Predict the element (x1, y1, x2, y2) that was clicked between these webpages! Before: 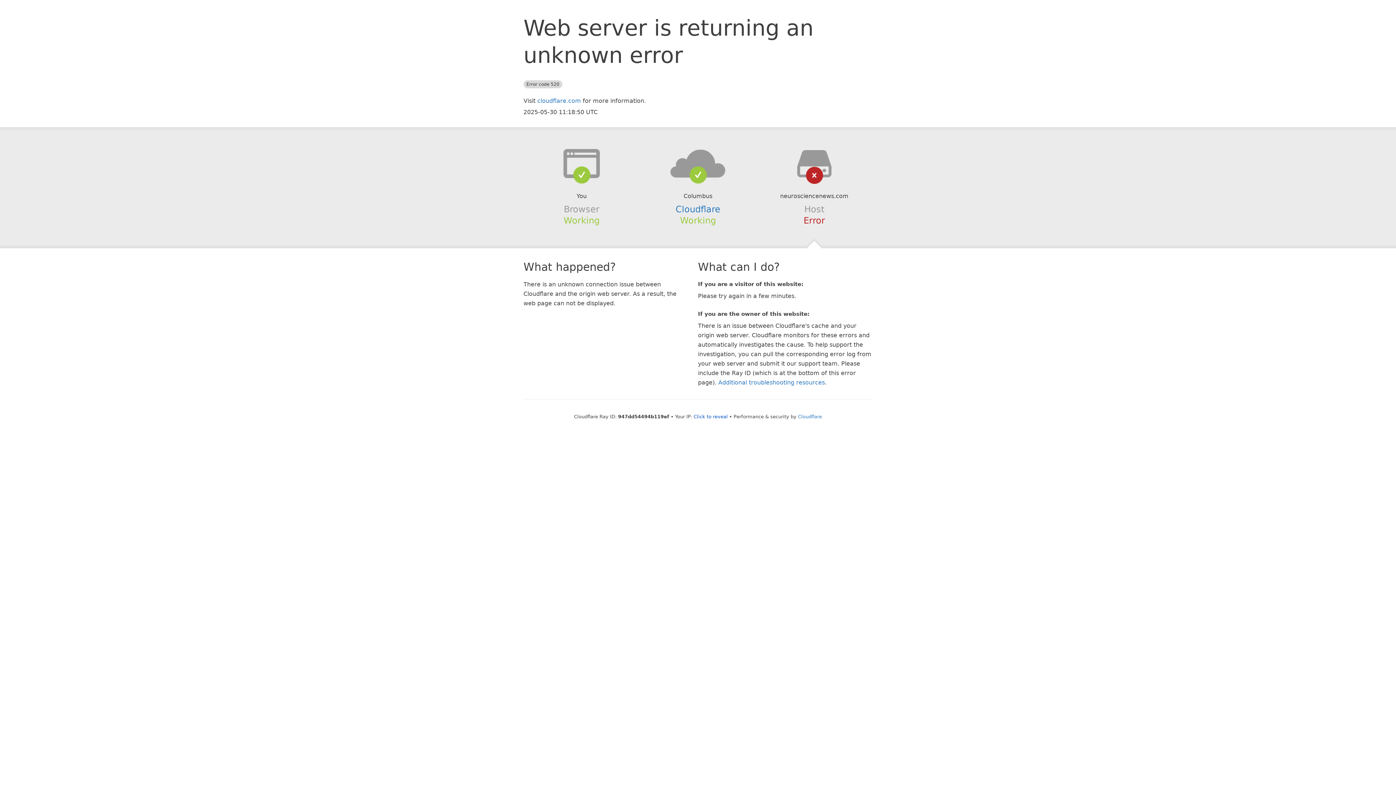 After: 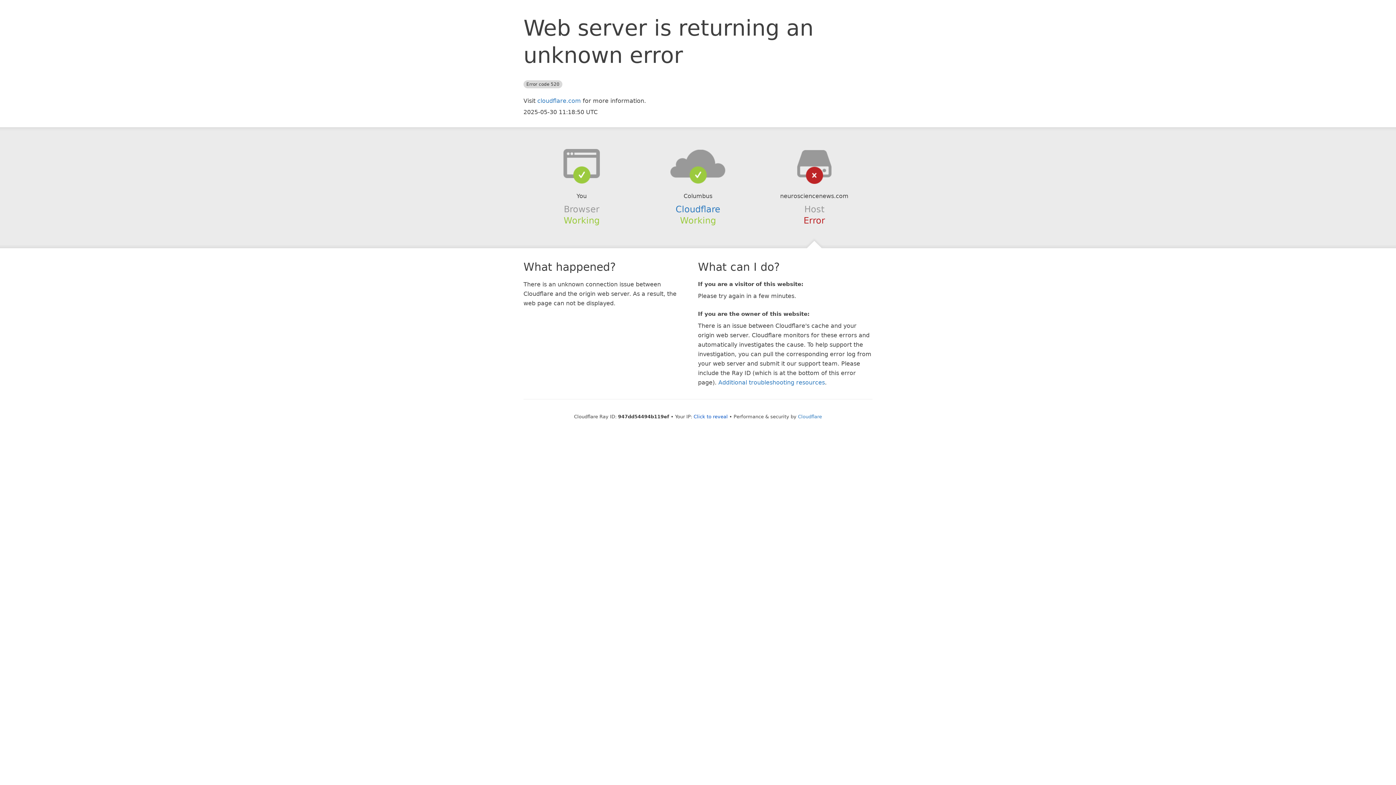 Action: bbox: (639, 148, 756, 178)